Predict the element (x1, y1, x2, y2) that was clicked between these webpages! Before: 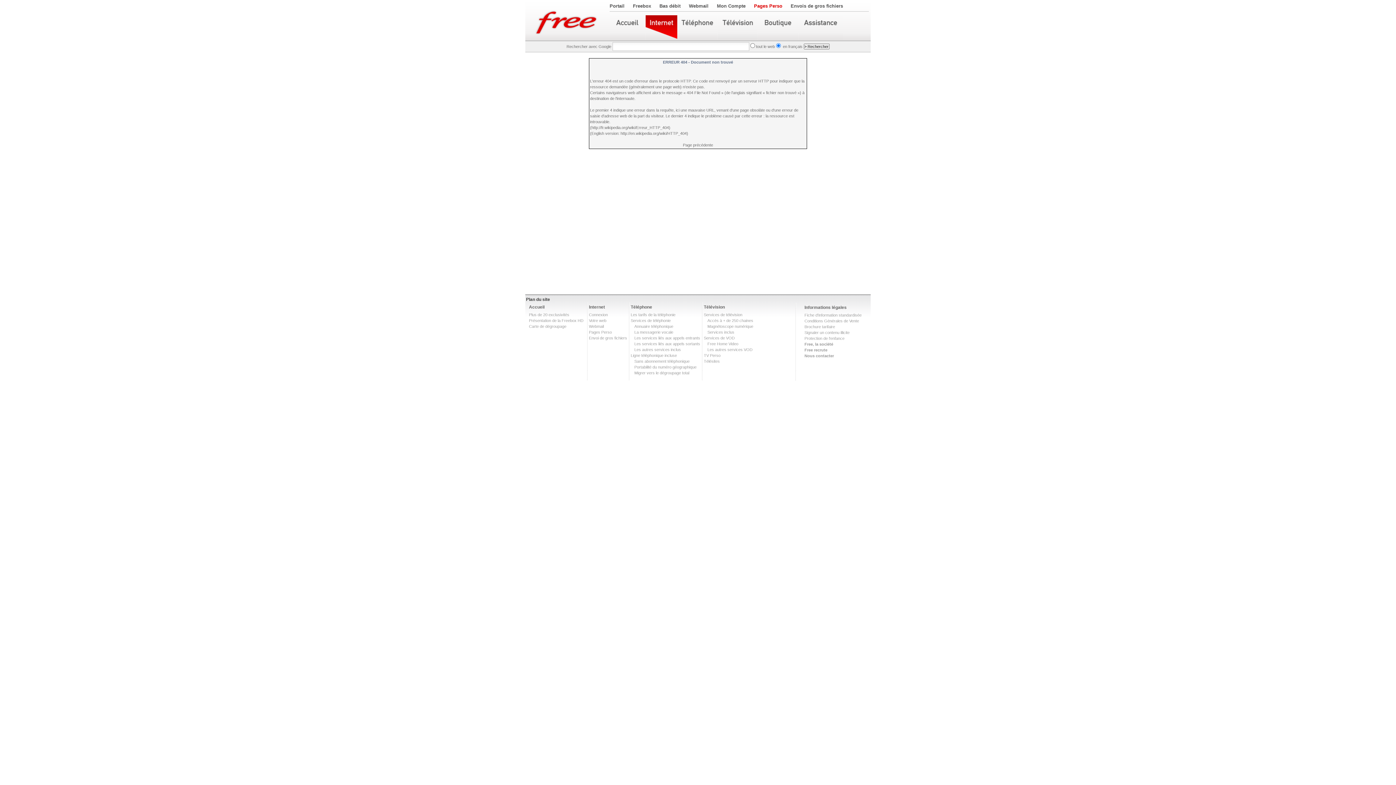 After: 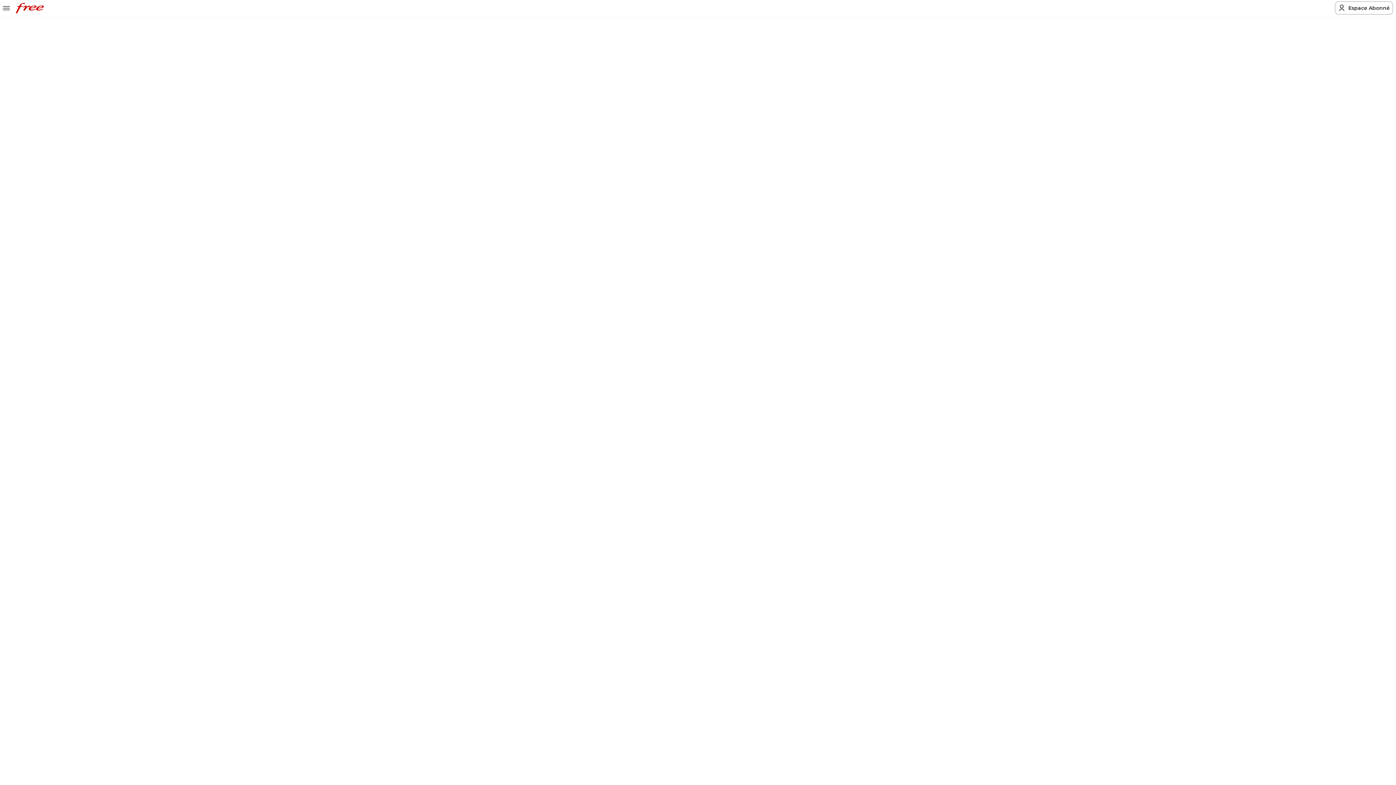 Action: bbox: (707, 324, 753, 328) label: Magnétoscope numérique